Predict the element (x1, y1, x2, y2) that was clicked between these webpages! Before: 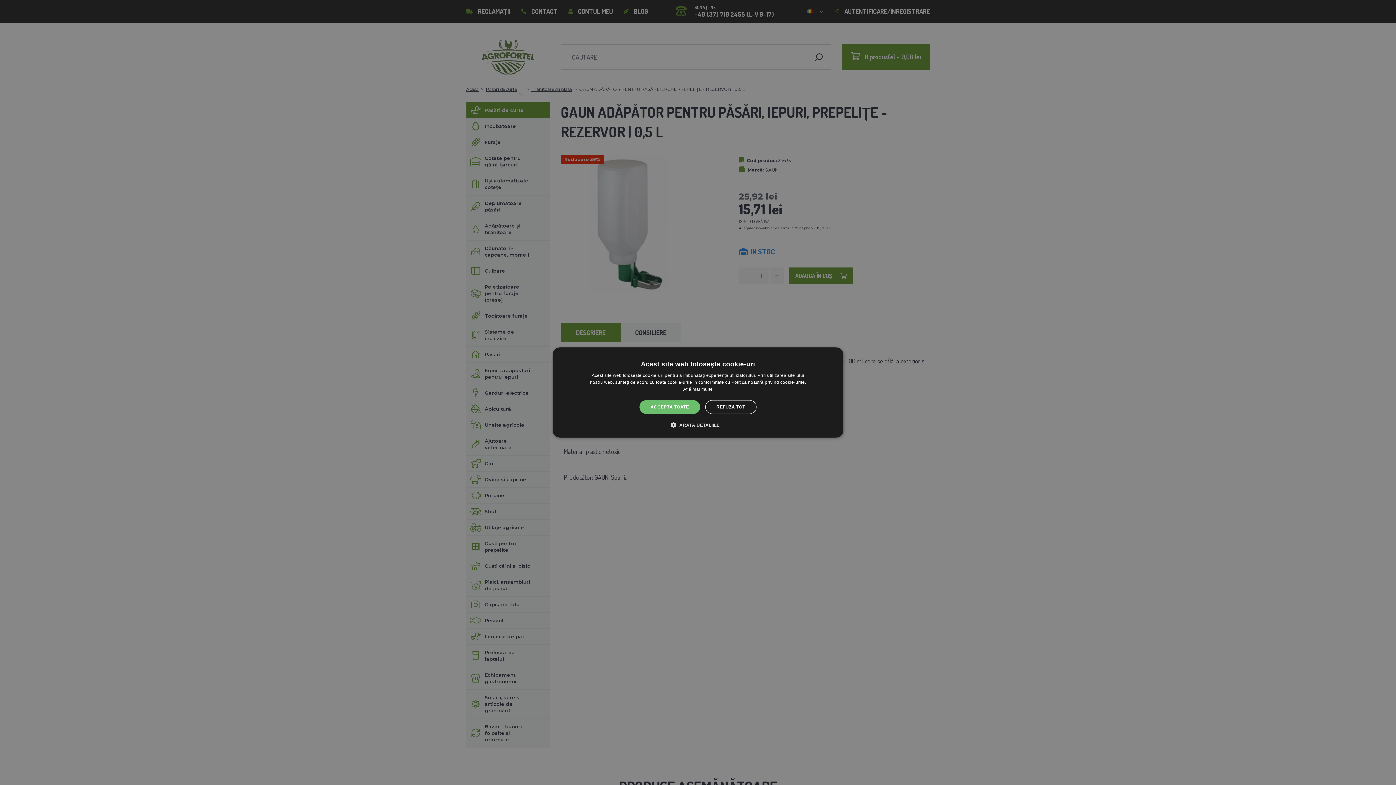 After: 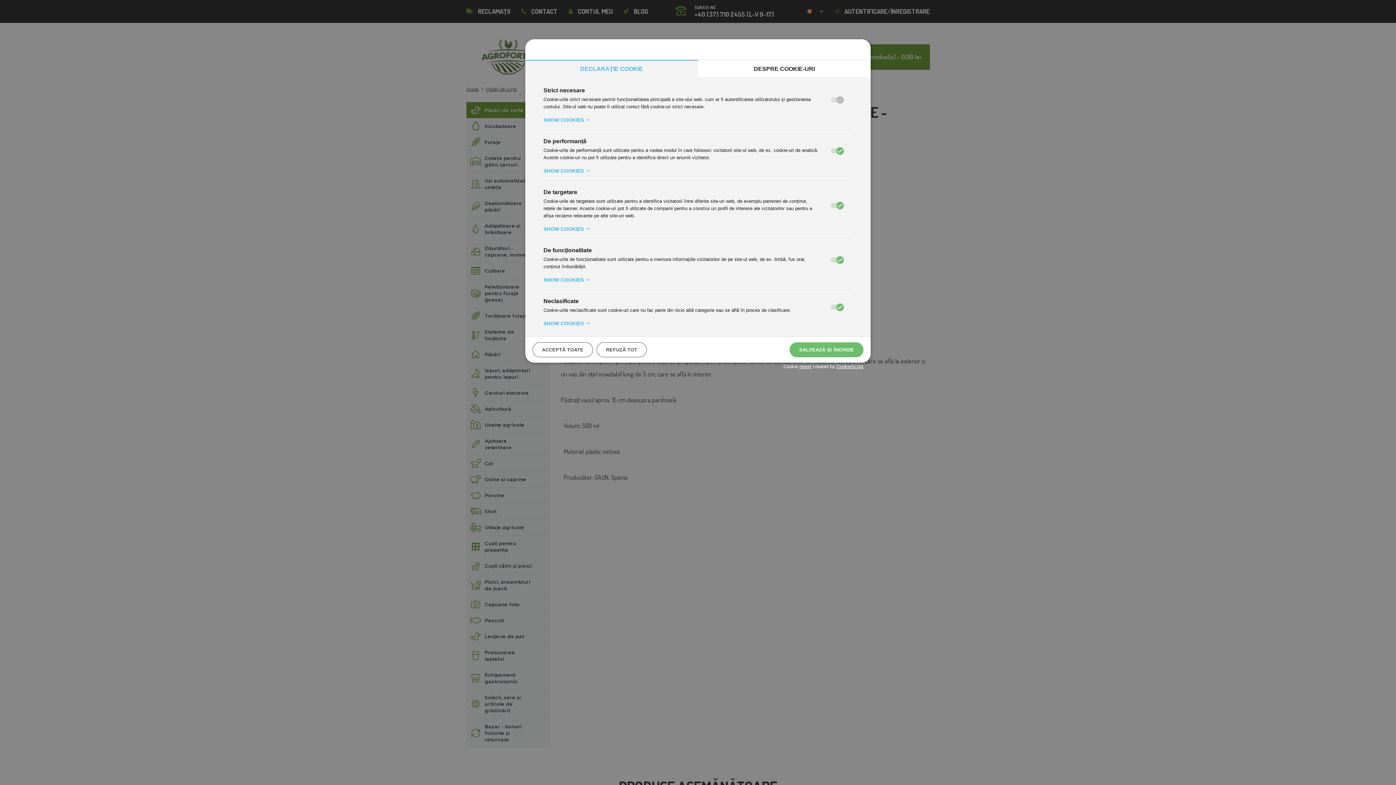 Action: bbox: (676, 421, 719, 428) label:  ARATĂ DETALIILE